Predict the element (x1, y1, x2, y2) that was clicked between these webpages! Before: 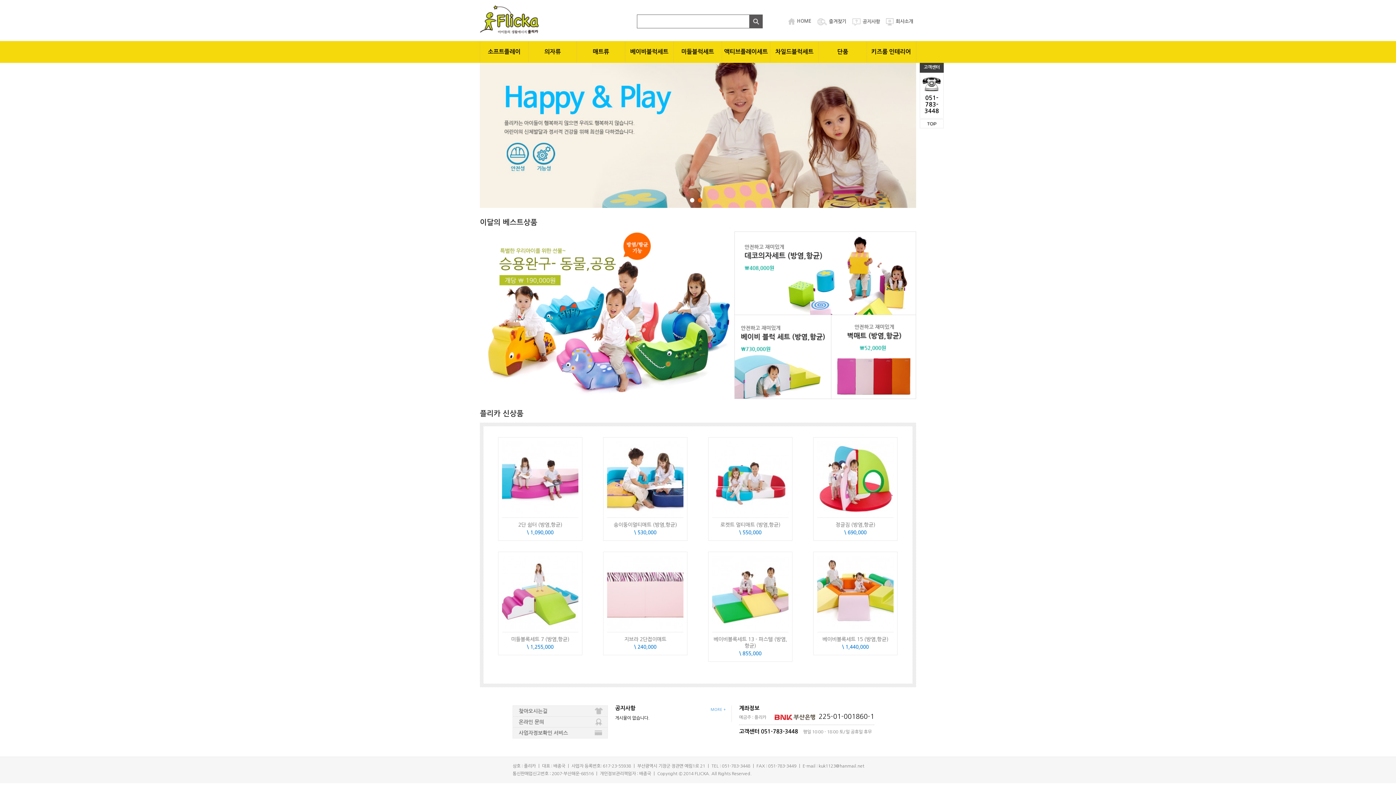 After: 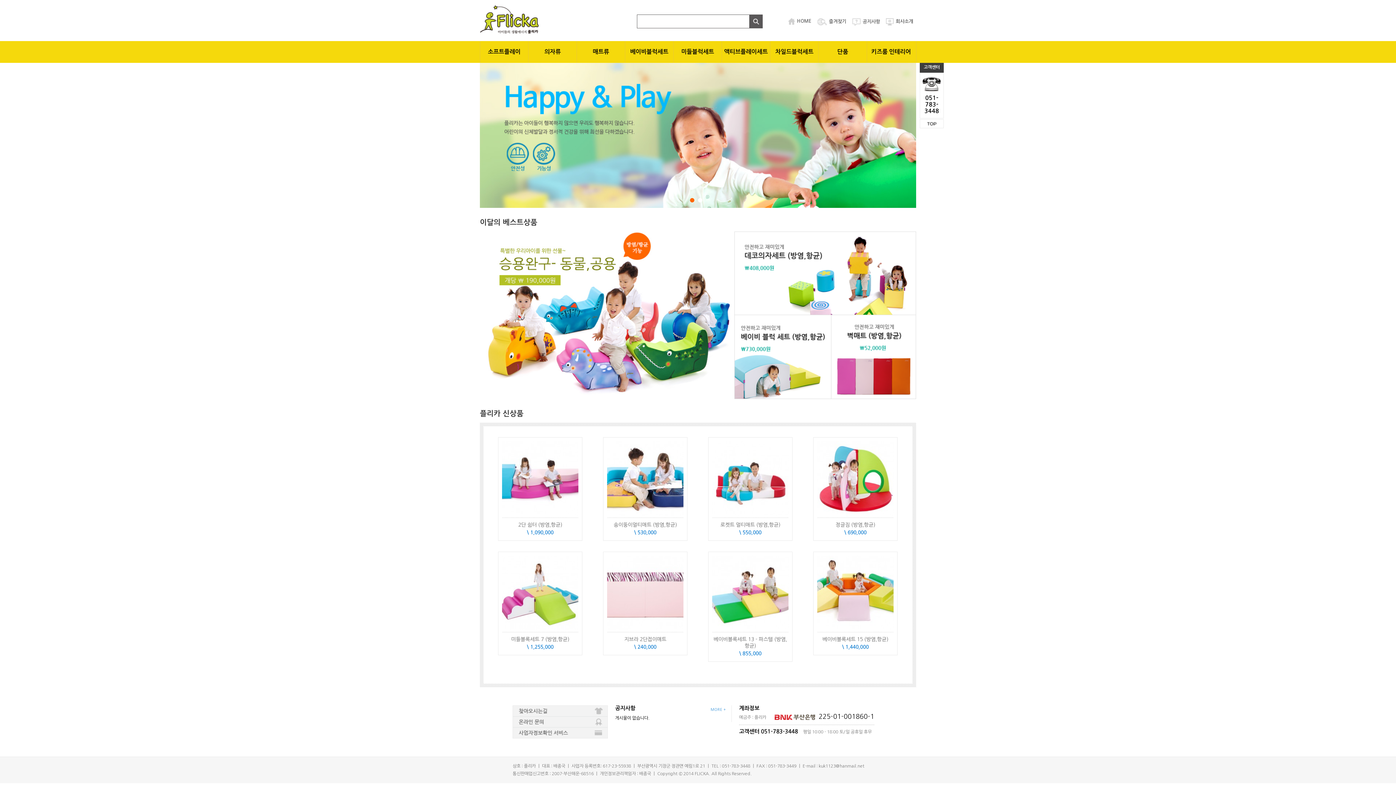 Action: bbox: (513, 720, 607, 724)